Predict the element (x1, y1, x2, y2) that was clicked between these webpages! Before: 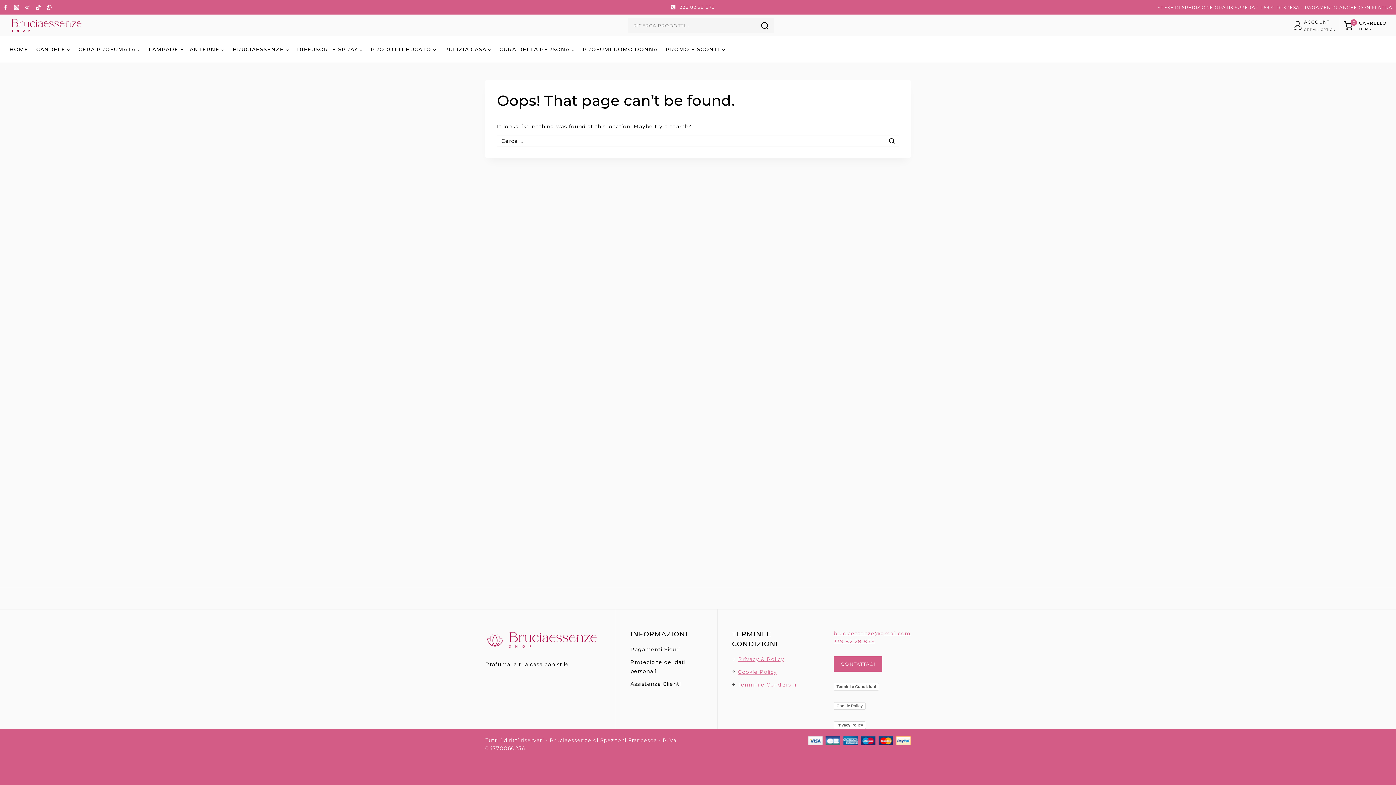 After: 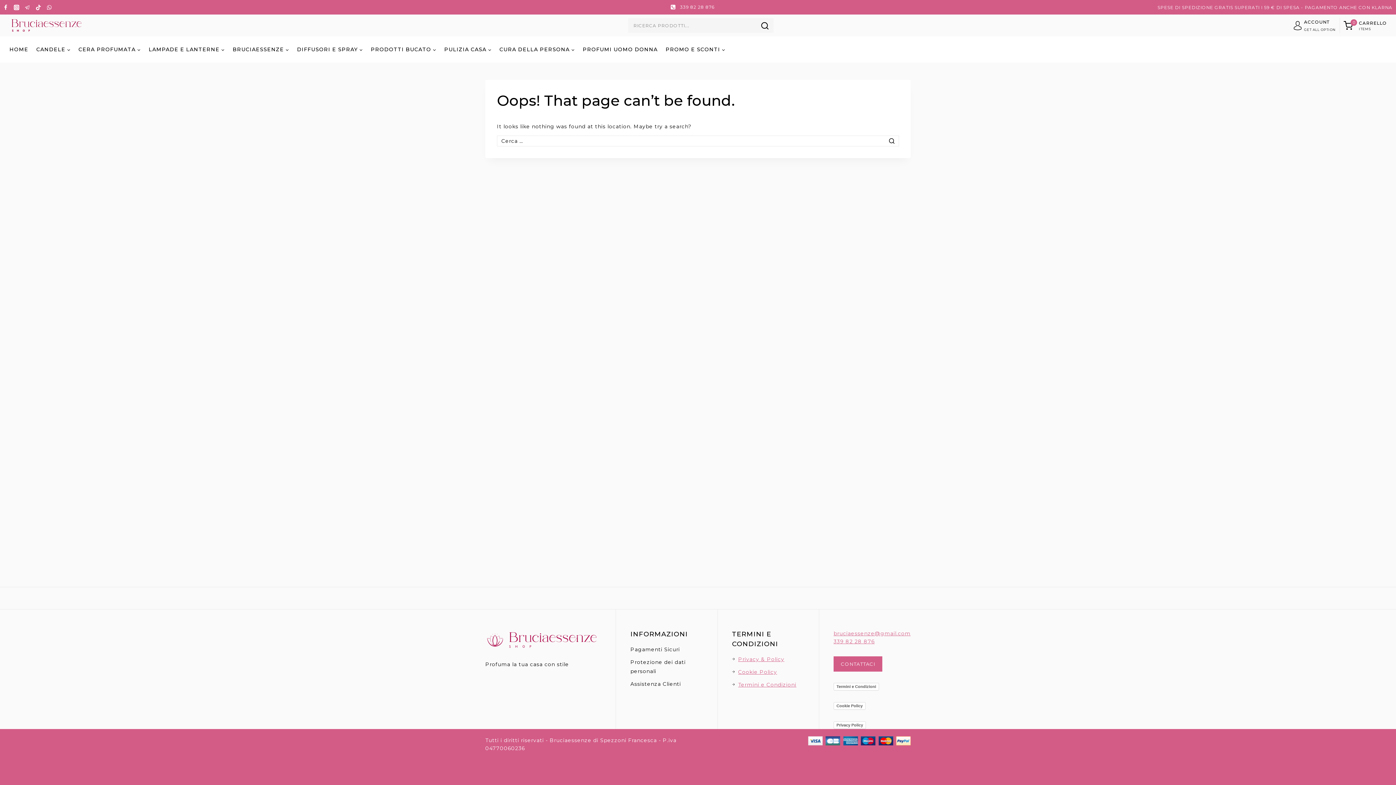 Action: label: Telegram bbox: (21, 1, 32, 12)